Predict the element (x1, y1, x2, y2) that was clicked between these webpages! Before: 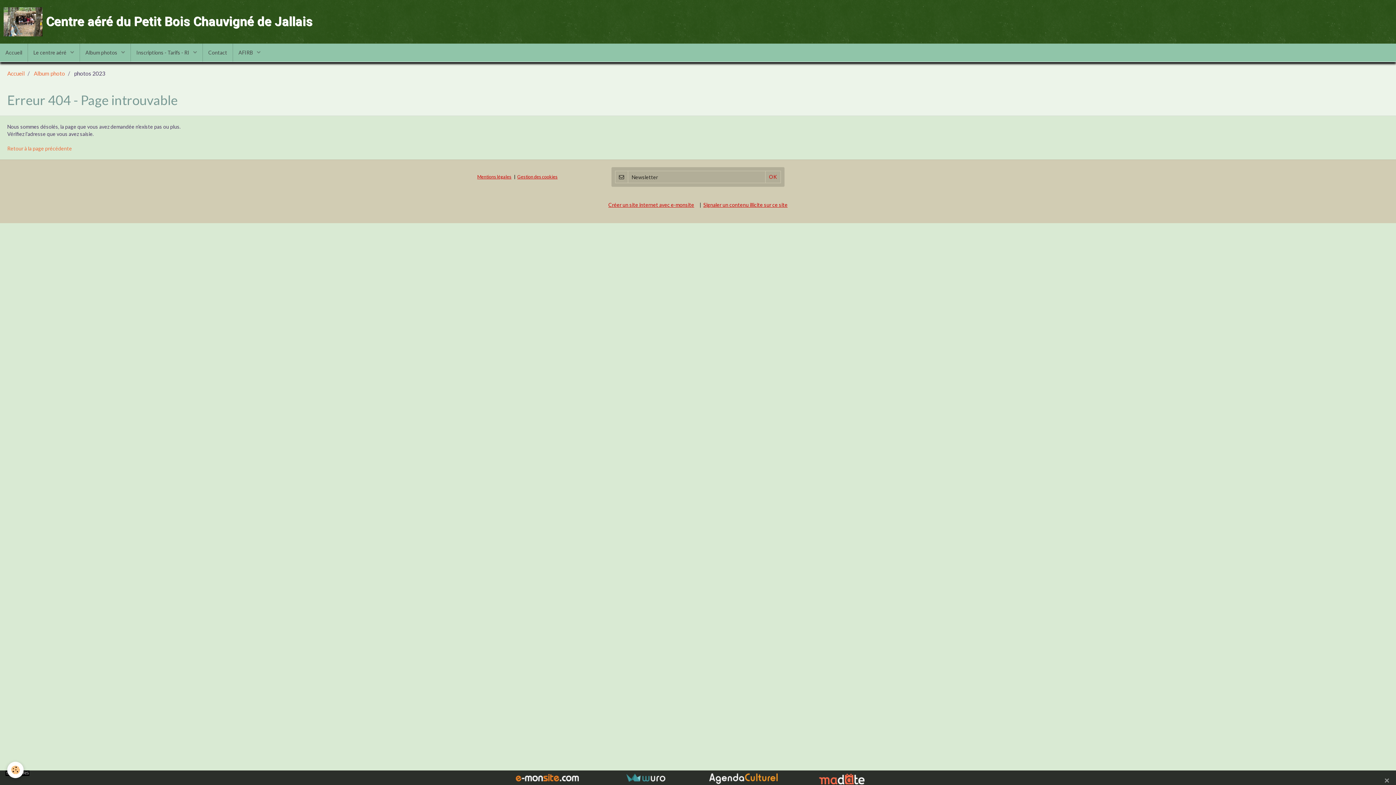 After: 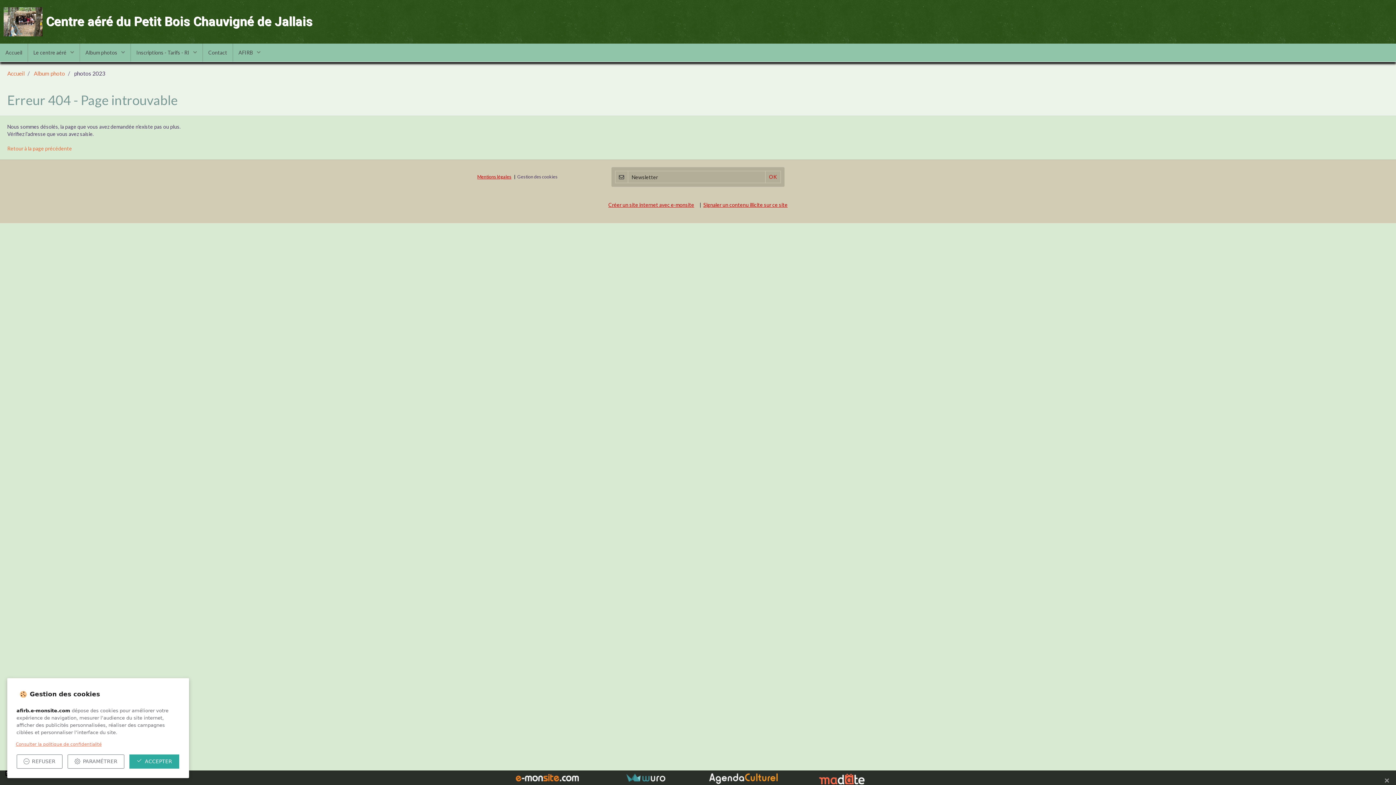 Action: label: Gestion des cookies bbox: (517, 174, 557, 179)